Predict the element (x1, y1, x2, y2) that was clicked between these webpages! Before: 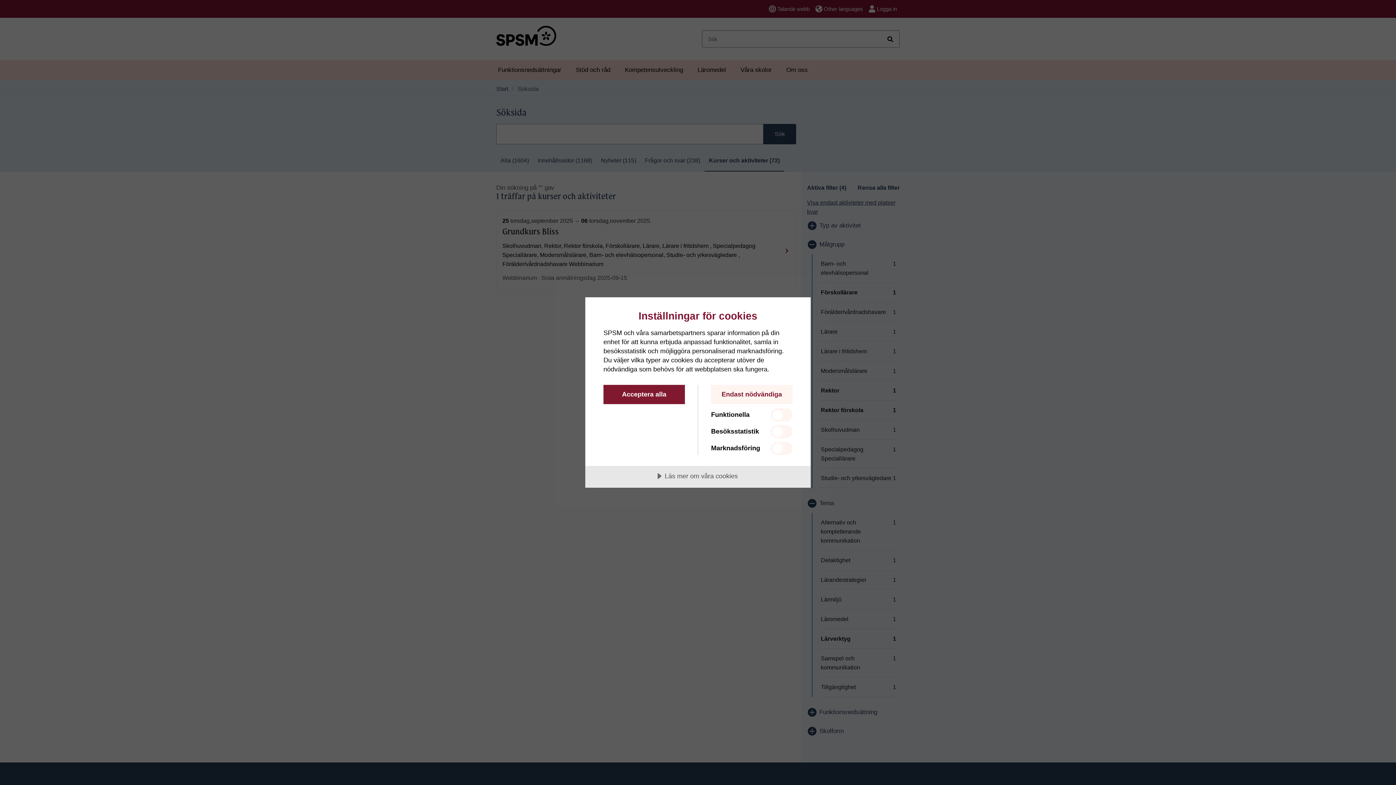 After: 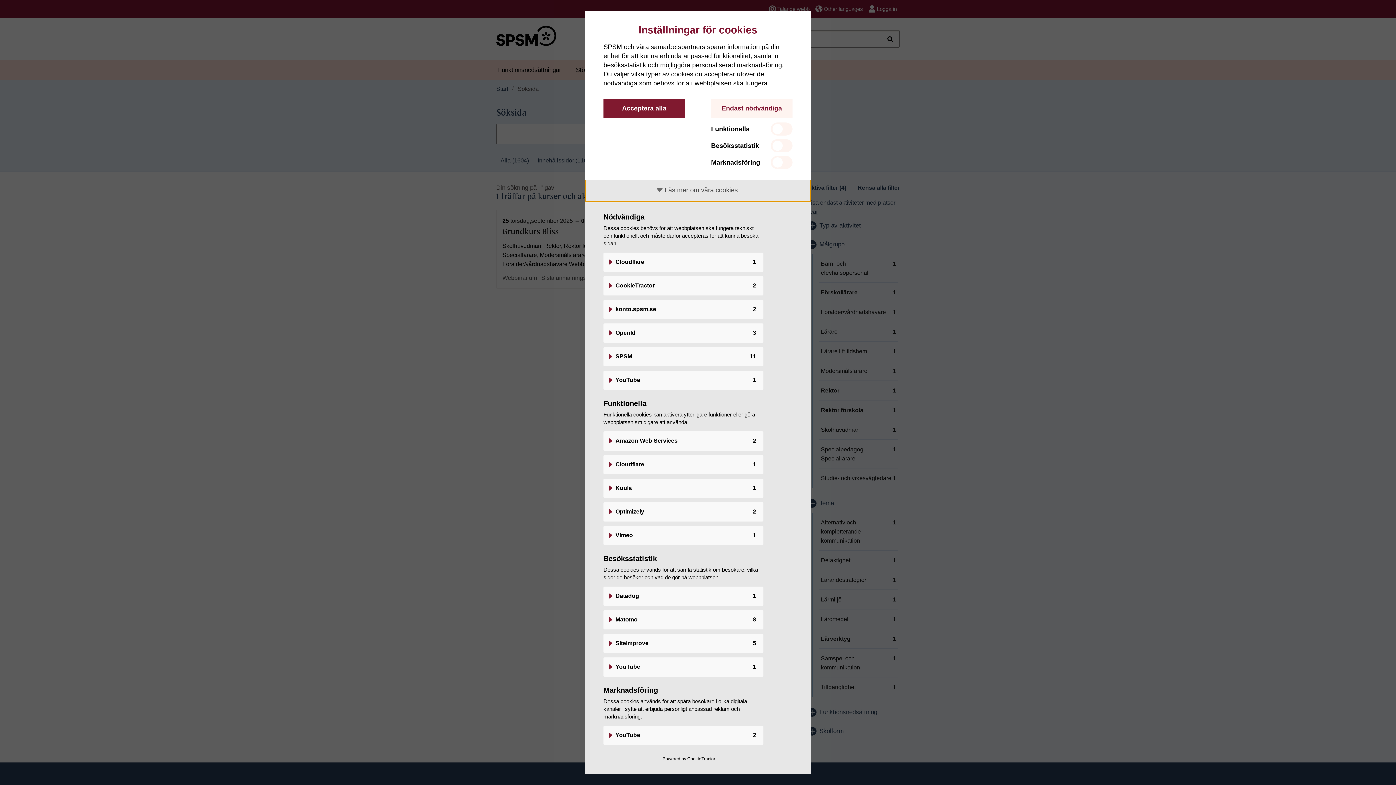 Action: label: Läs mer om våra cookies bbox: (585, 466, 810, 487)